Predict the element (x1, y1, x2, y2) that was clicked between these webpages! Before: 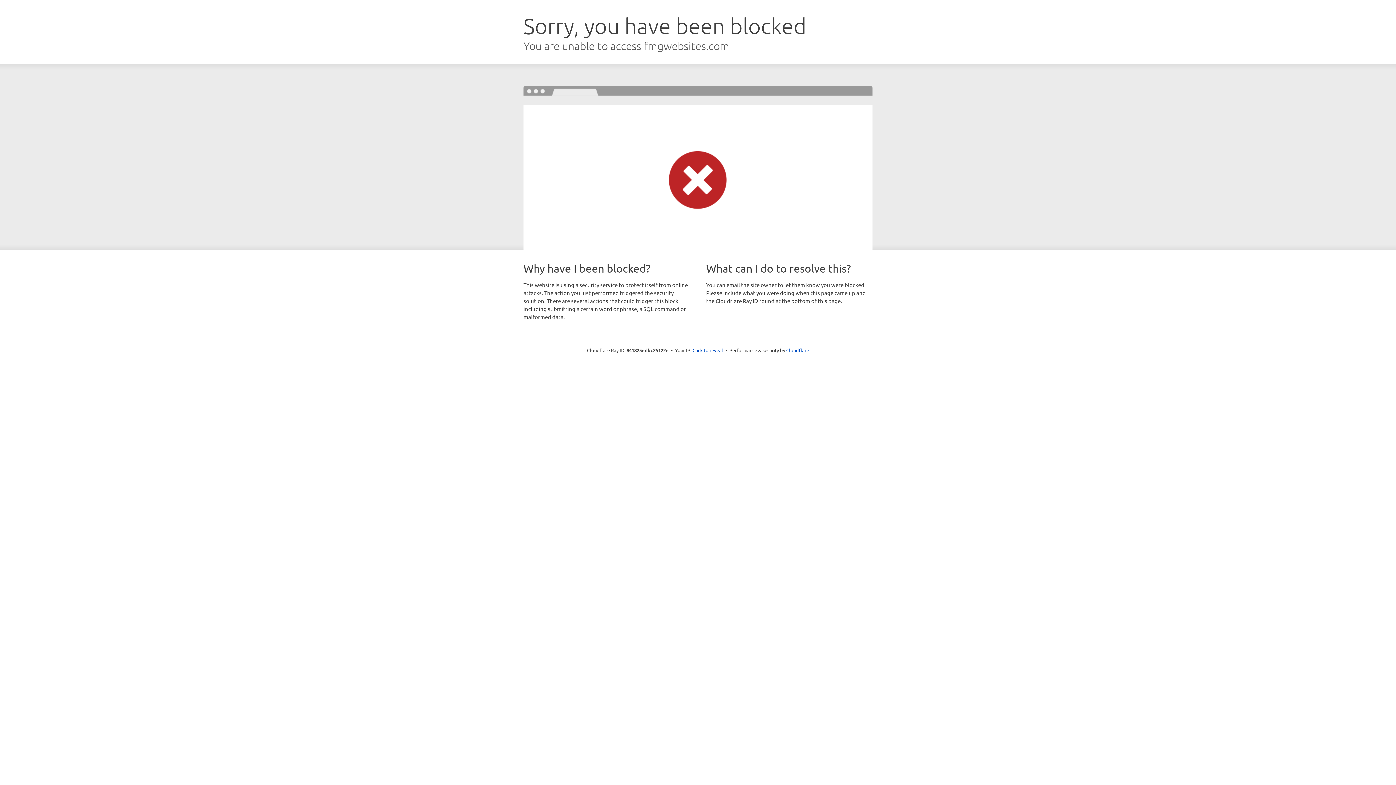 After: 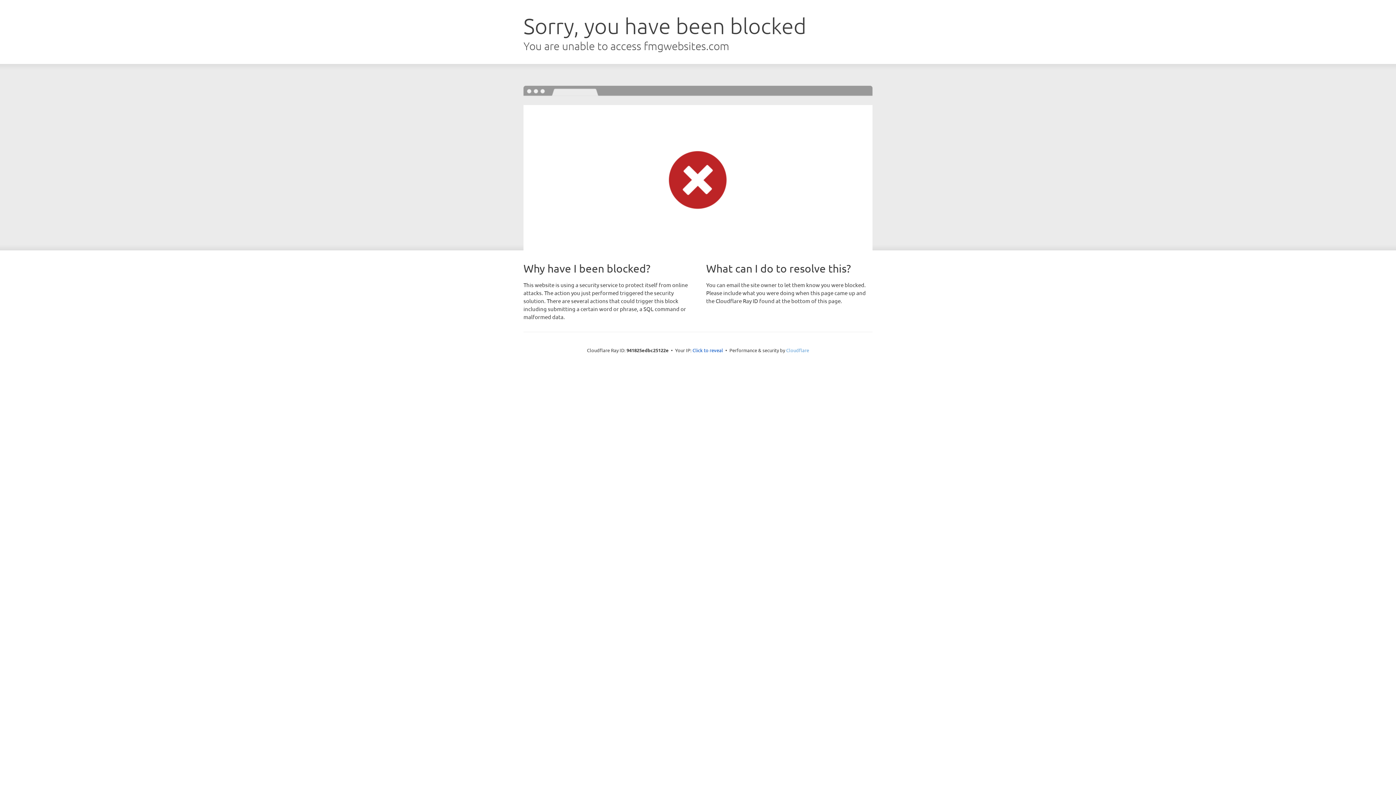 Action: bbox: (786, 347, 809, 353) label: Cloudflare